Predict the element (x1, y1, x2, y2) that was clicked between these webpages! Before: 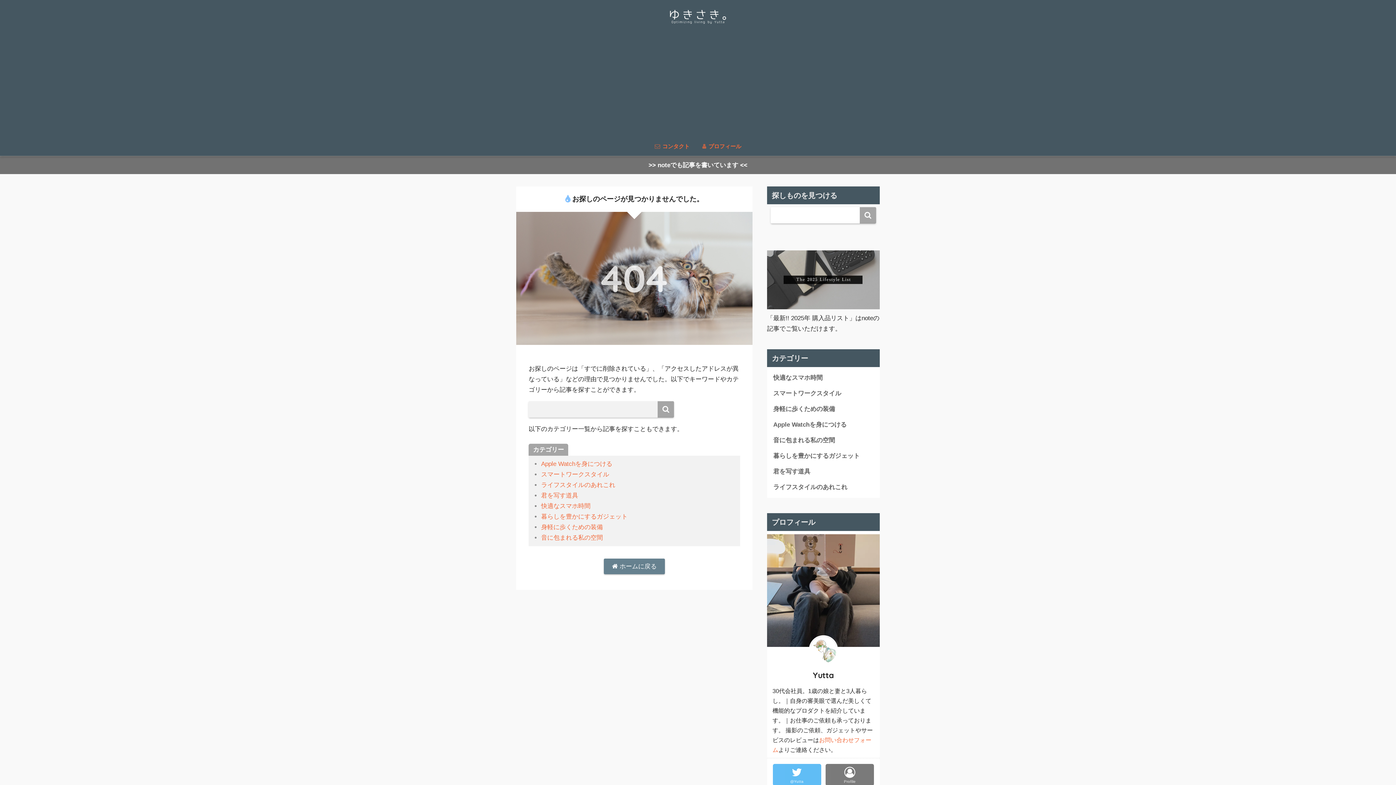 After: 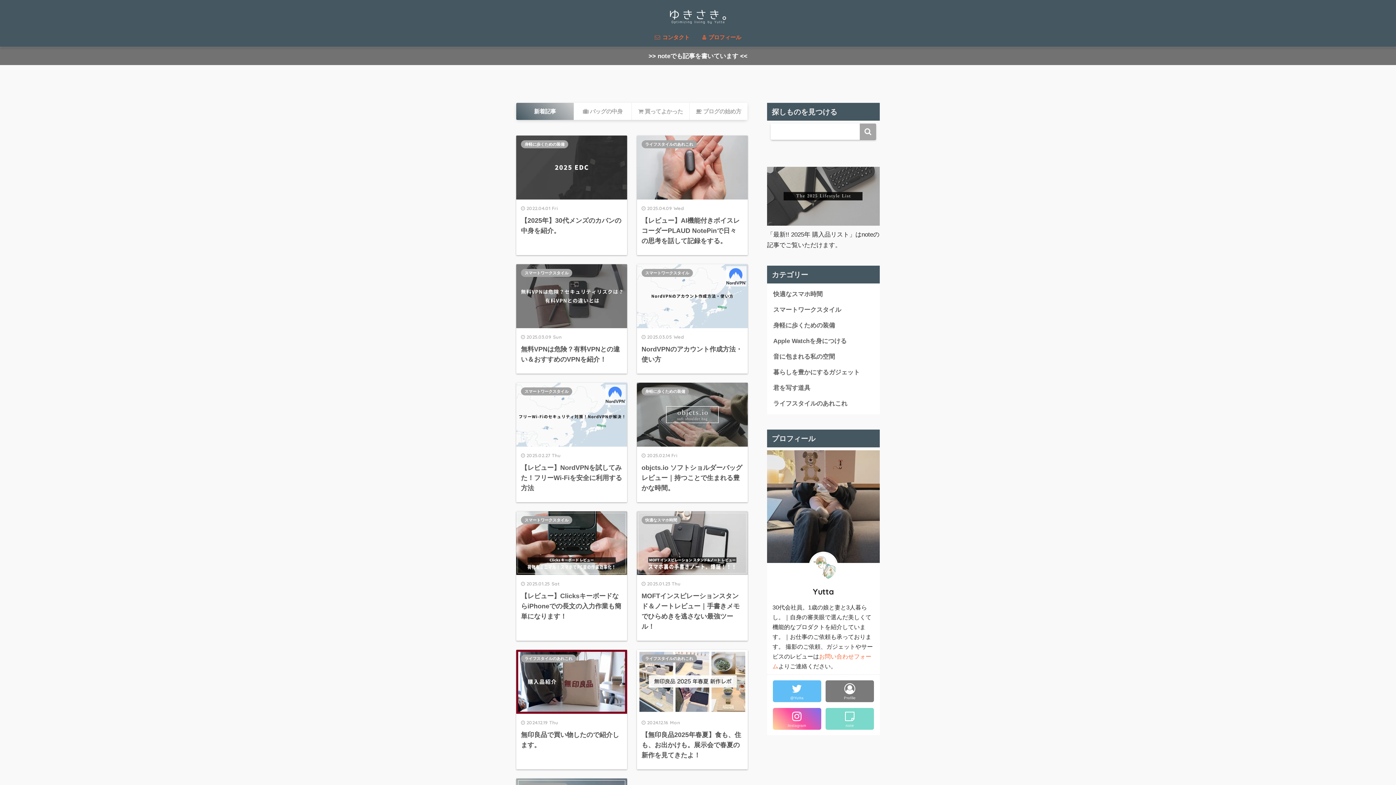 Action: bbox: (604, 558, 665, 574) label:  ホームに戻る